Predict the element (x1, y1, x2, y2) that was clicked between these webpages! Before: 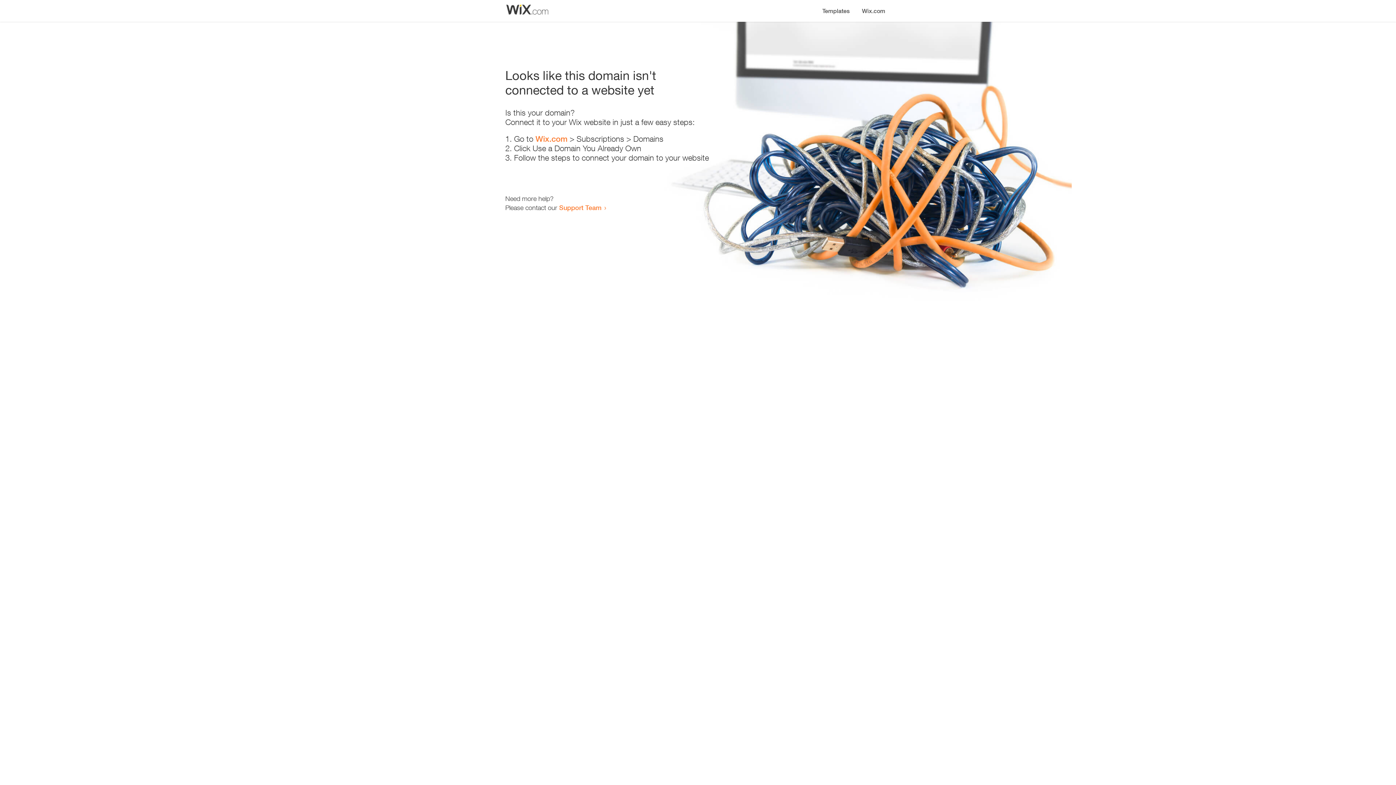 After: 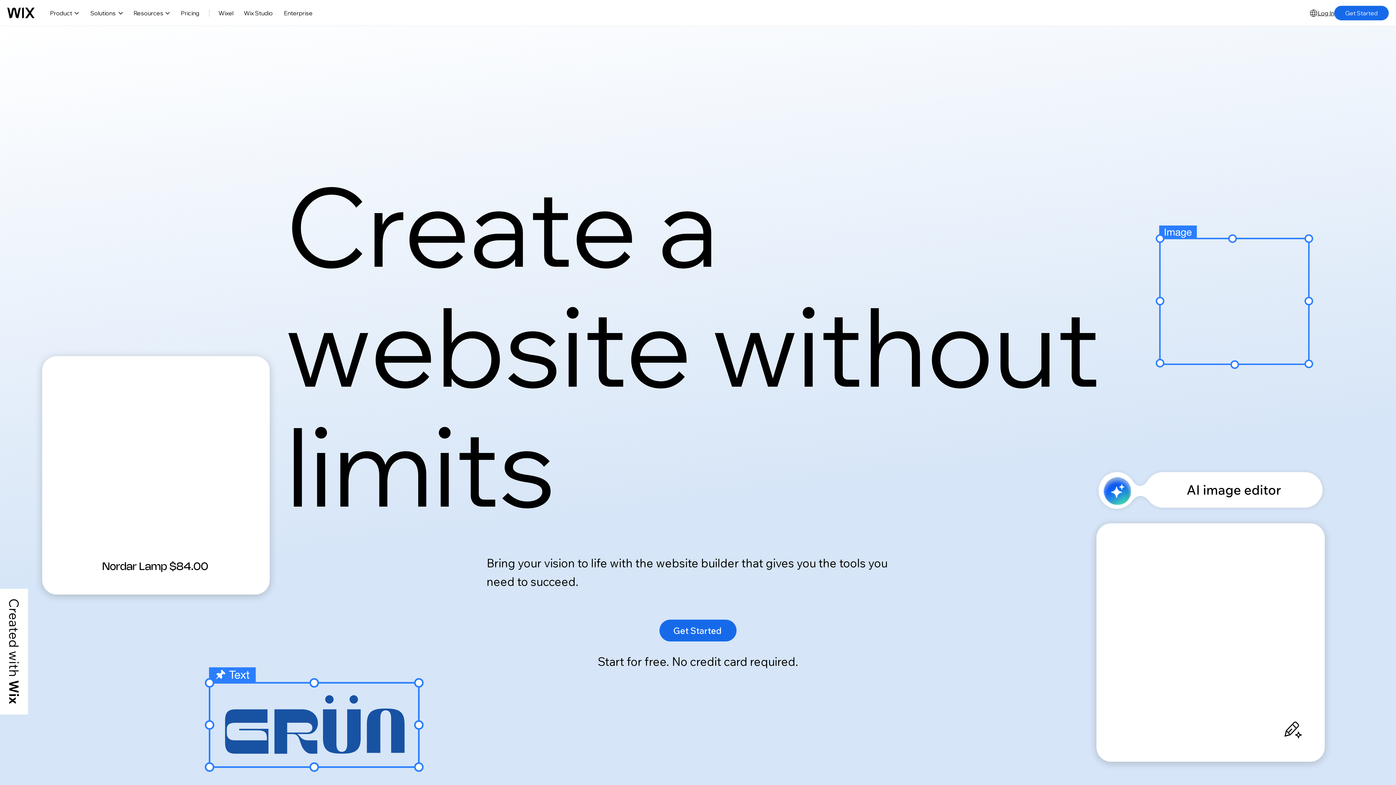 Action: label: Wix.com bbox: (535, 134, 567, 143)